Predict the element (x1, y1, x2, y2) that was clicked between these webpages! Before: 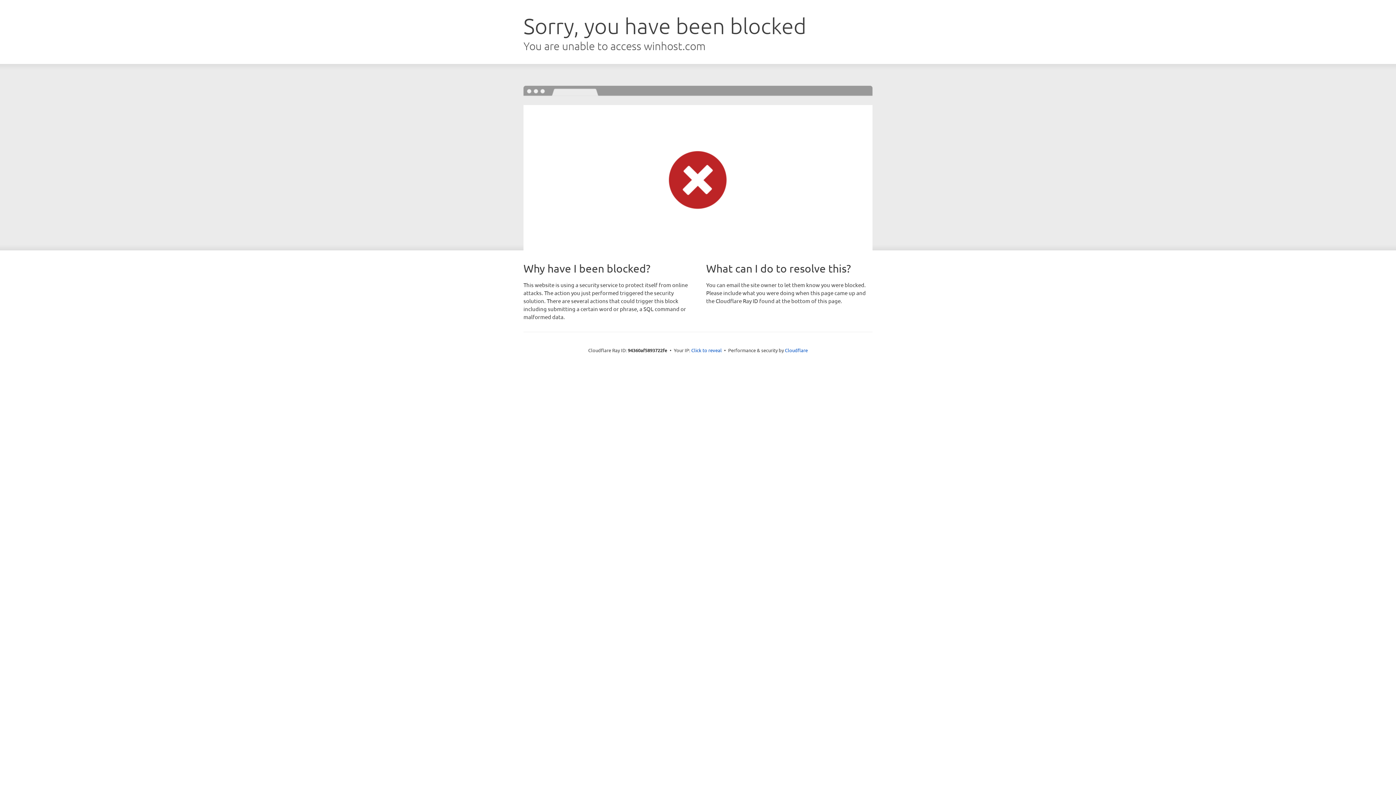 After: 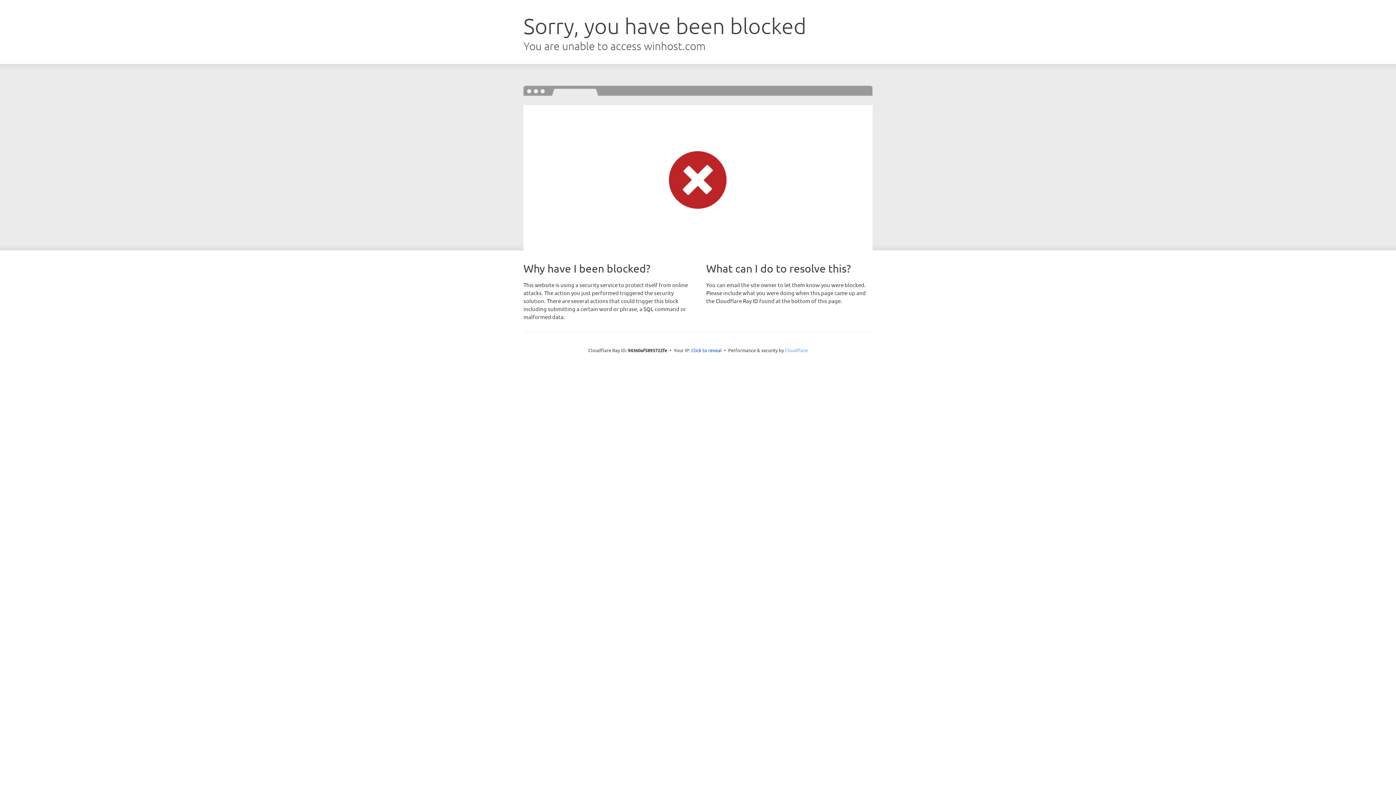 Action: label: Cloudflare bbox: (785, 347, 808, 353)